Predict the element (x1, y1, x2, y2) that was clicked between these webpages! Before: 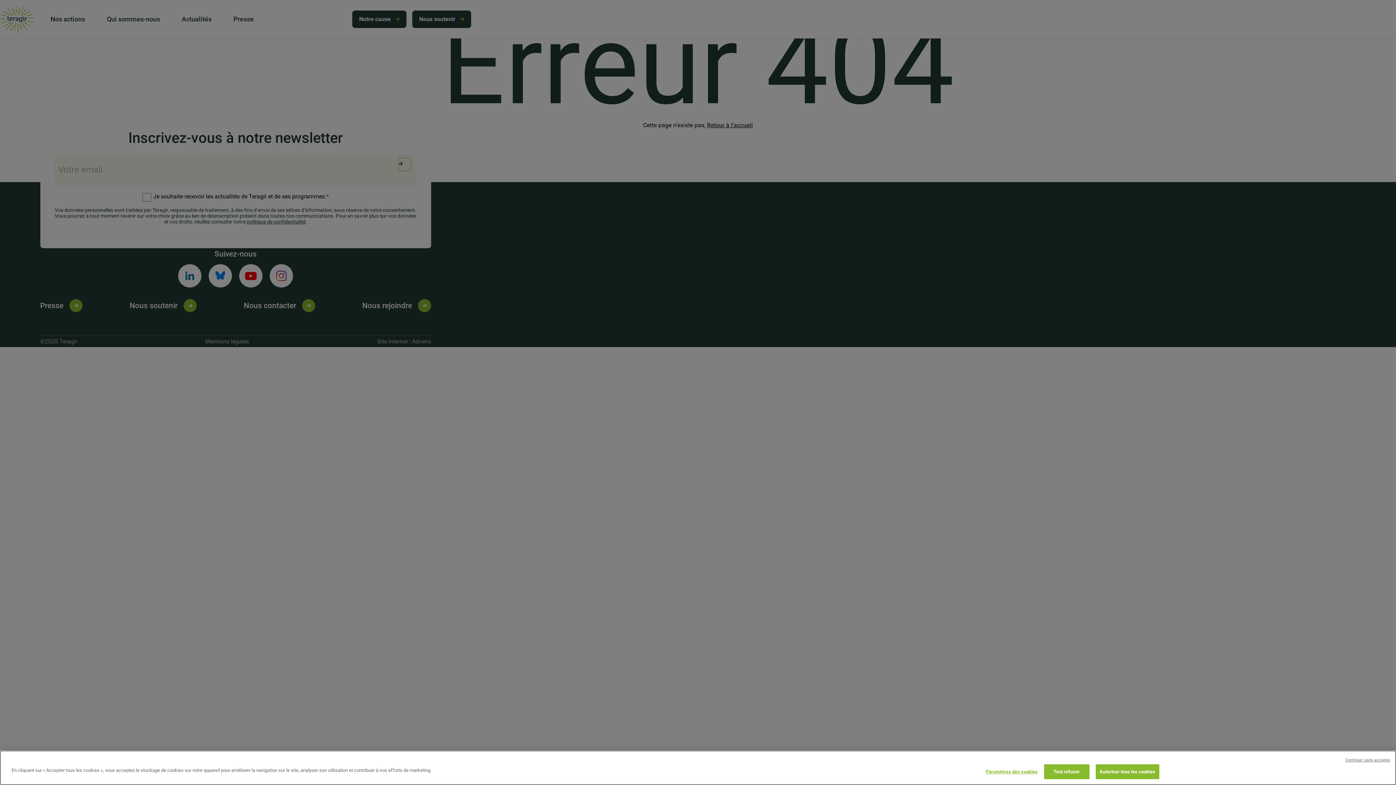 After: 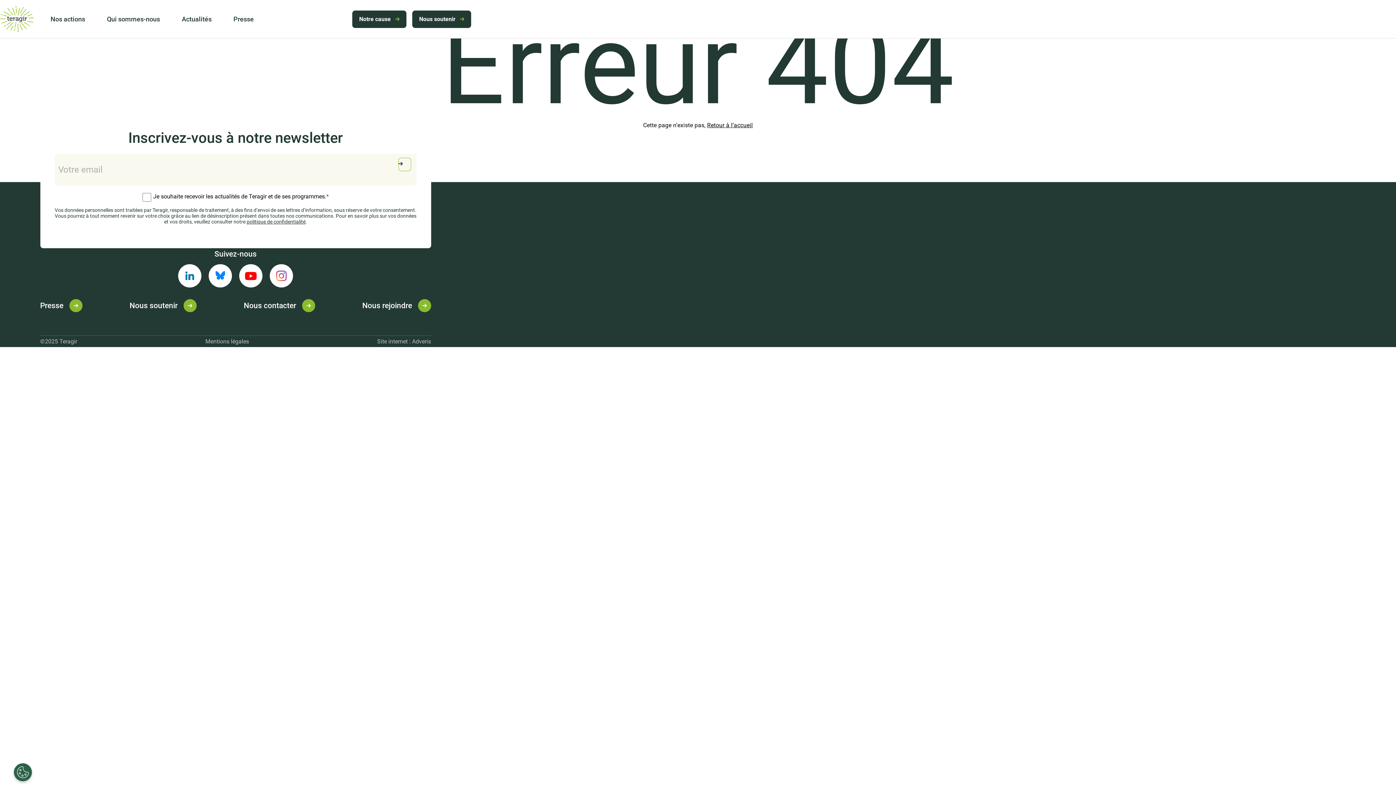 Action: bbox: (1095, 764, 1159, 779) label: Autoriser tous les cookies